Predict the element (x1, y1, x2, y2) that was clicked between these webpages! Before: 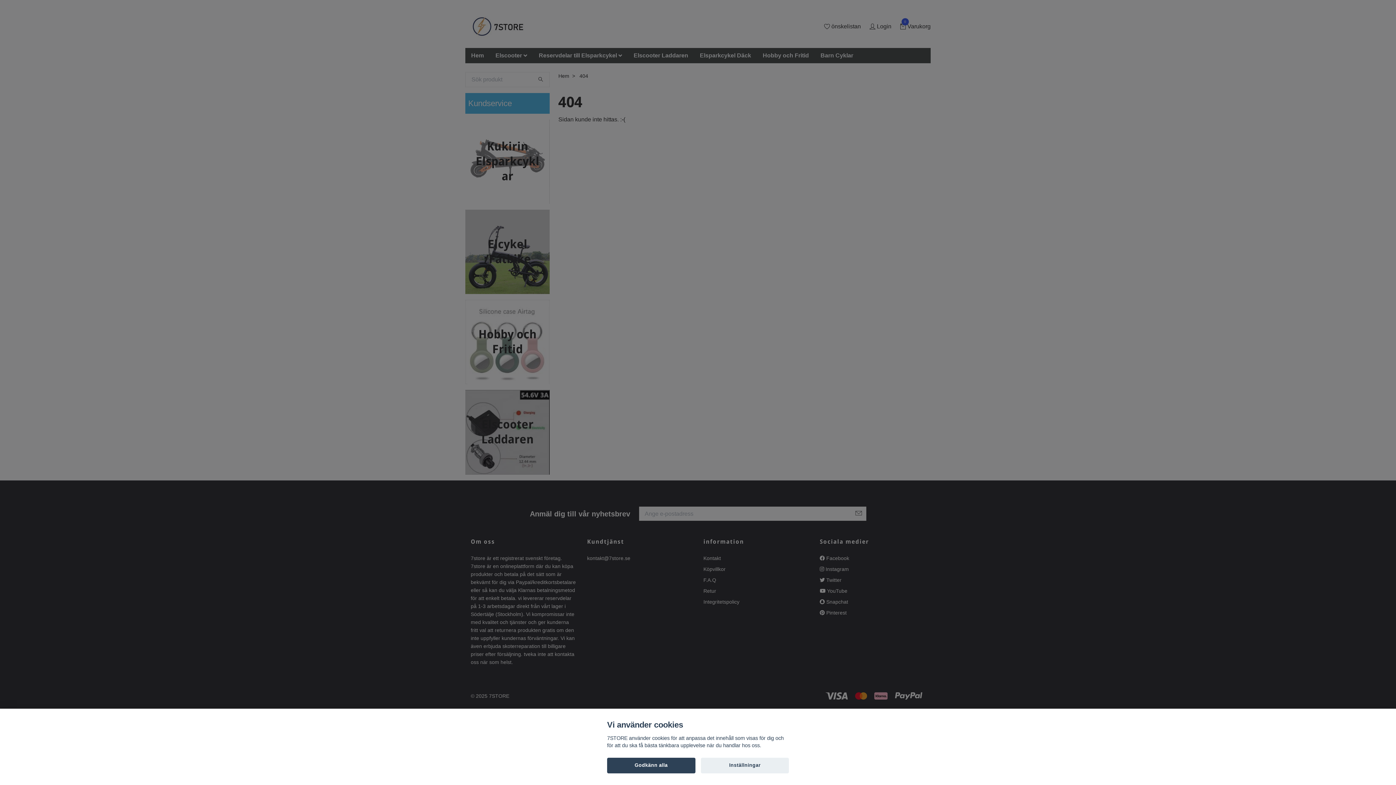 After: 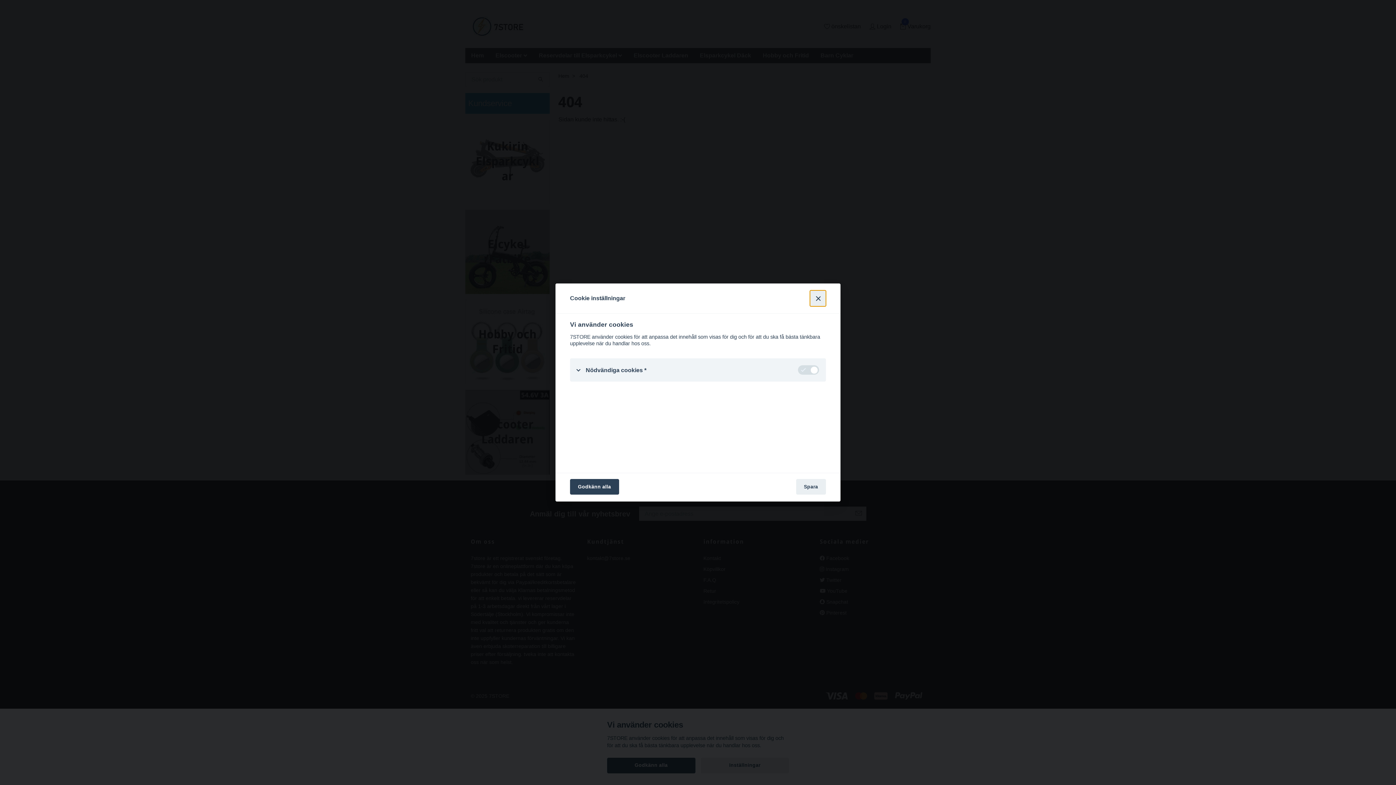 Action: label: Inställningar bbox: (700, 758, 789, 773)